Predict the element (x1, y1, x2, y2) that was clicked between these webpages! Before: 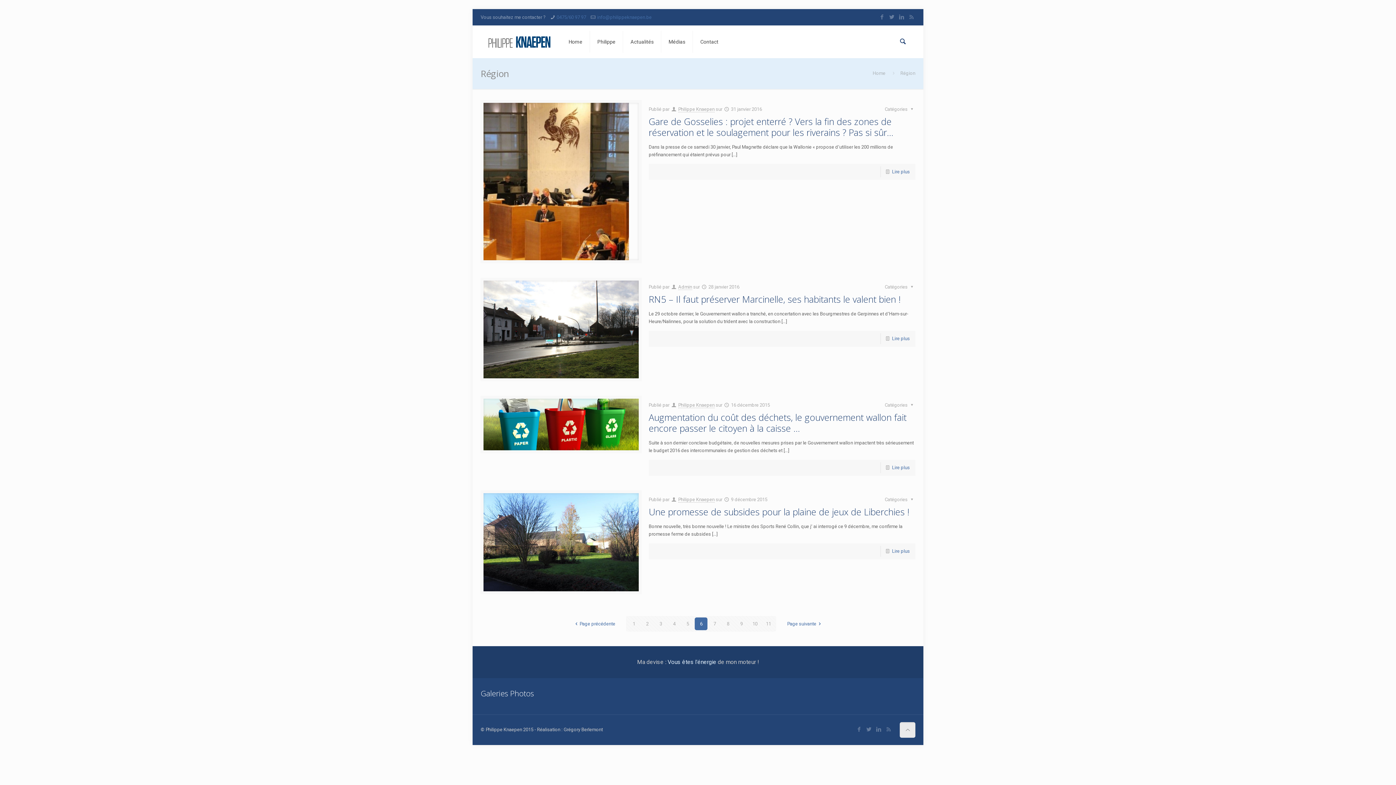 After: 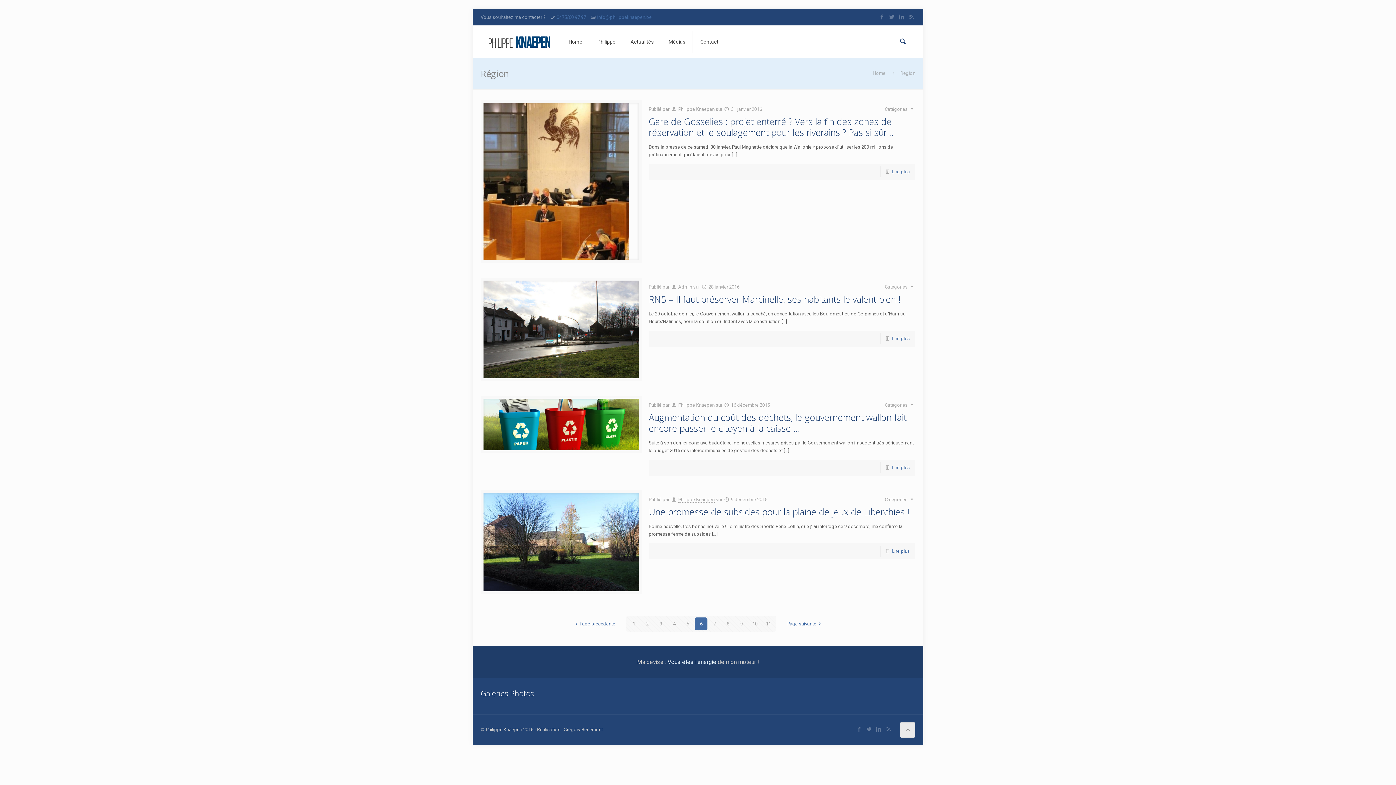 Action: label: 6 bbox: (695, 617, 707, 630)